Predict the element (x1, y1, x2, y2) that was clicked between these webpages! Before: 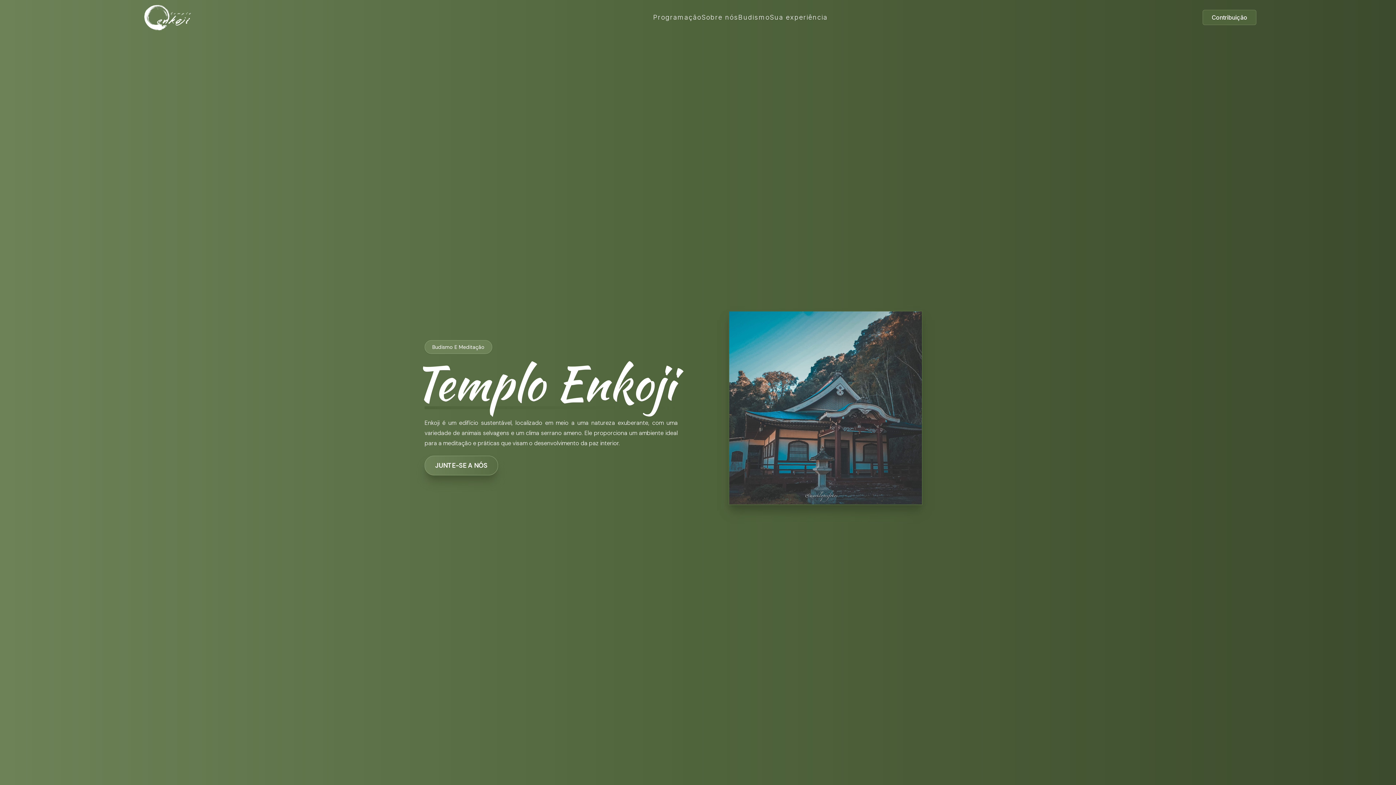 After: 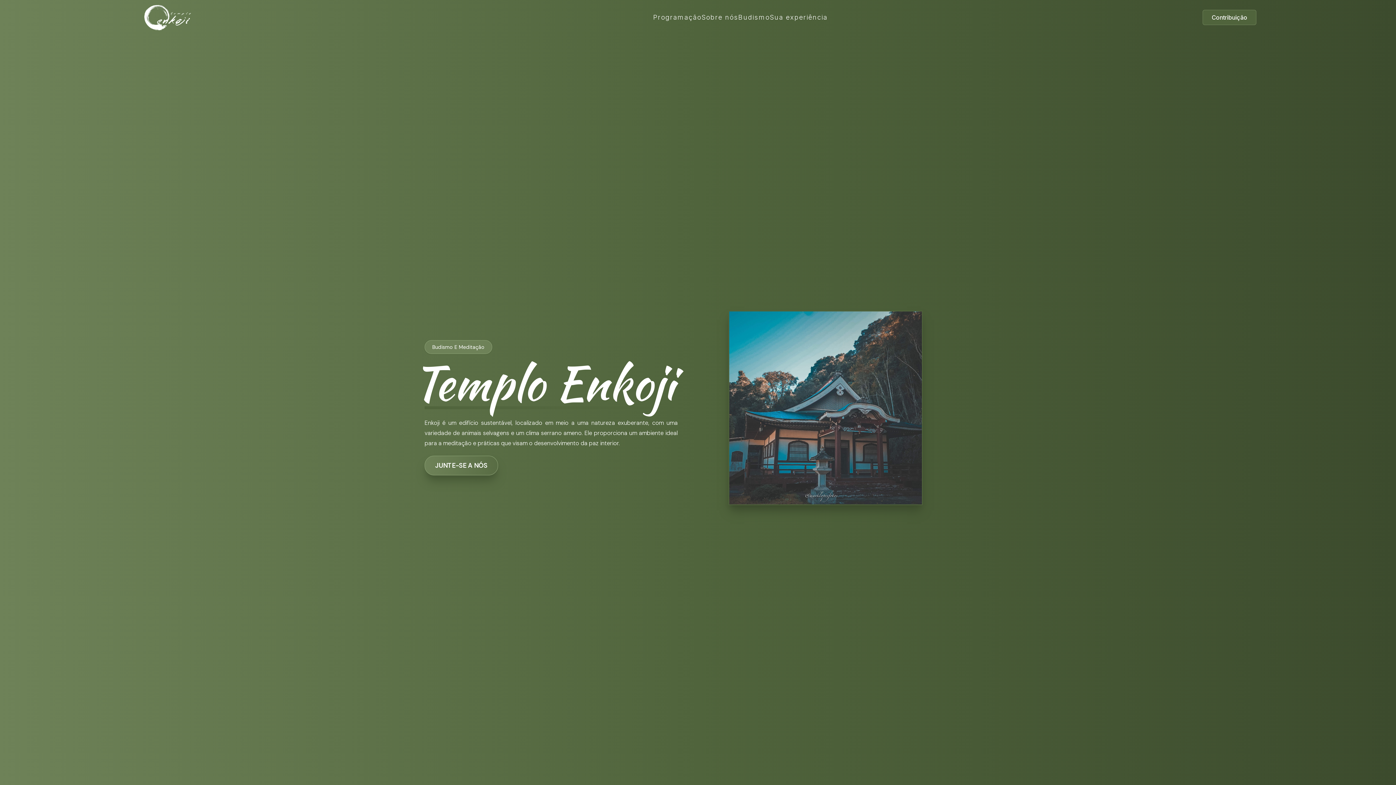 Action: bbox: (139, 1, 278, 33)